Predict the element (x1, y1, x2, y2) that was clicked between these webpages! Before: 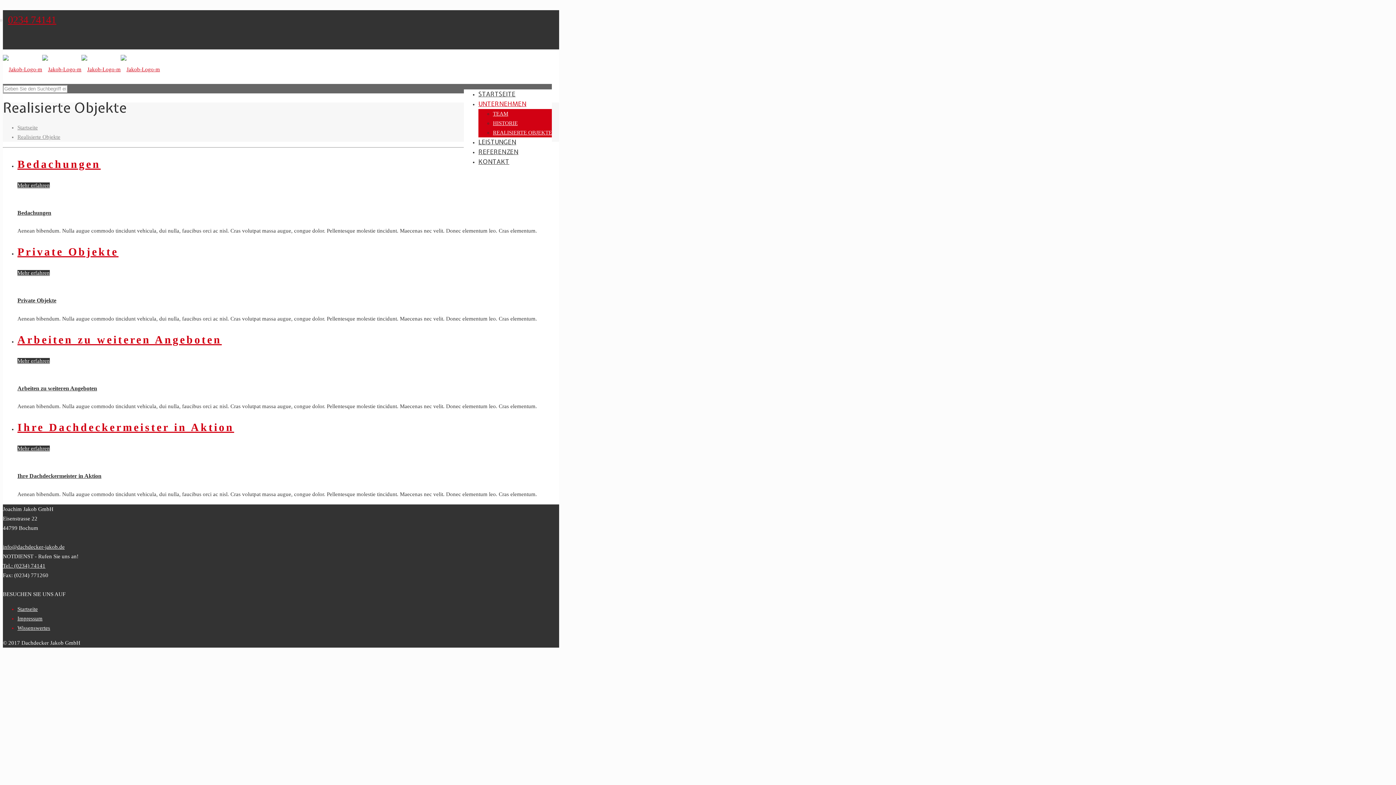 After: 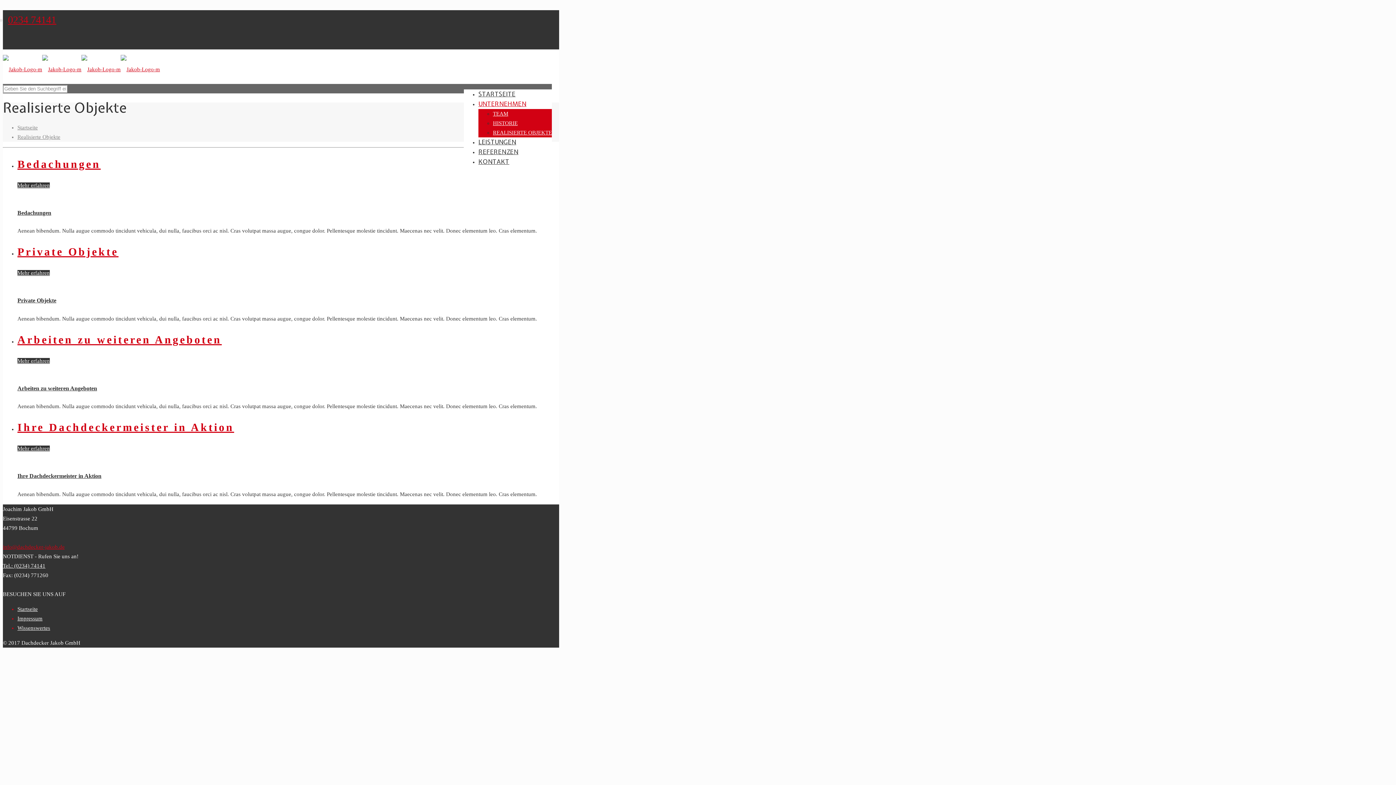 Action: label: info@dachdecker-jakob.de bbox: (2, 544, 64, 550)